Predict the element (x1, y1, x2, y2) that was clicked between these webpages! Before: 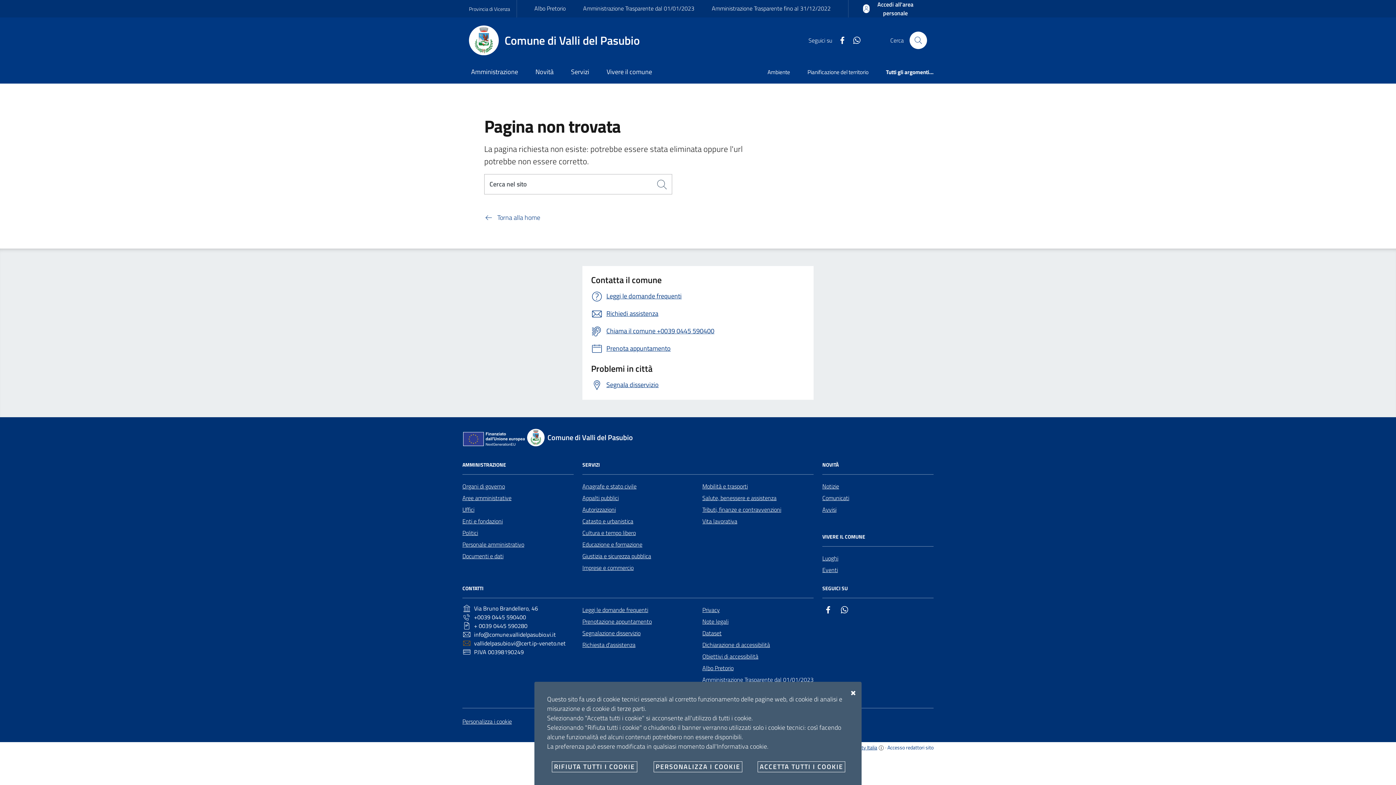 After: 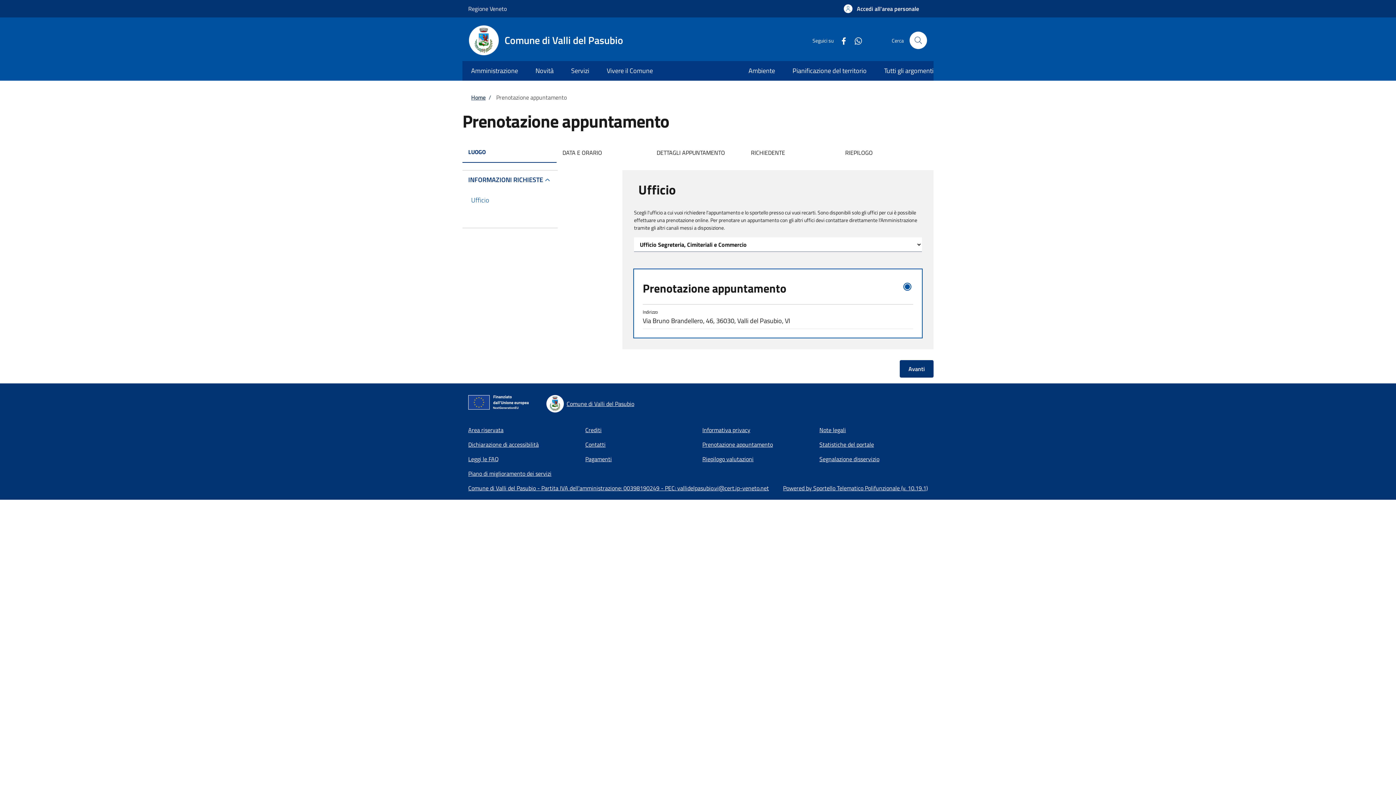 Action: bbox: (582, 615, 652, 627) label: Prenotazione appuntamento